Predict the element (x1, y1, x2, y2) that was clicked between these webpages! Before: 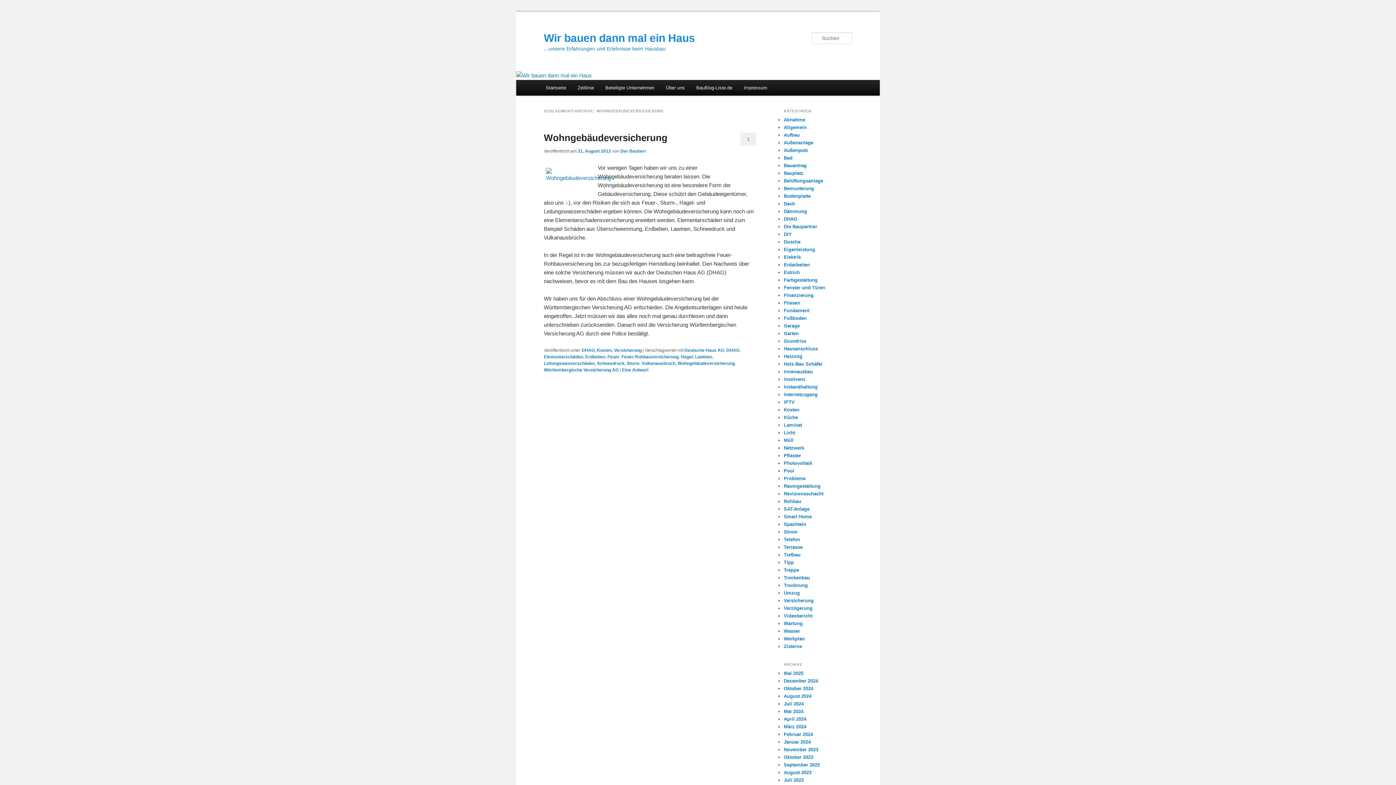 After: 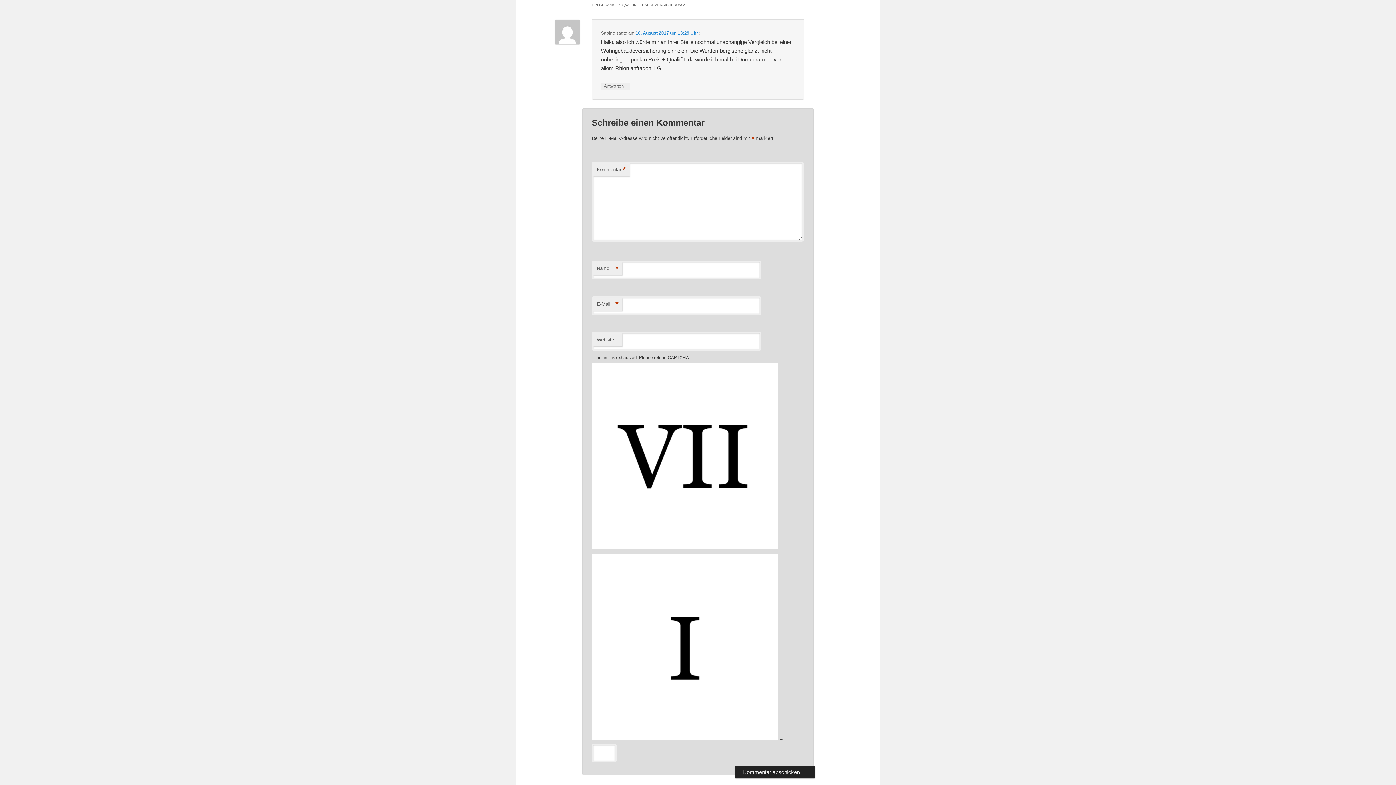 Action: label: 1 bbox: (740, 132, 756, 145)